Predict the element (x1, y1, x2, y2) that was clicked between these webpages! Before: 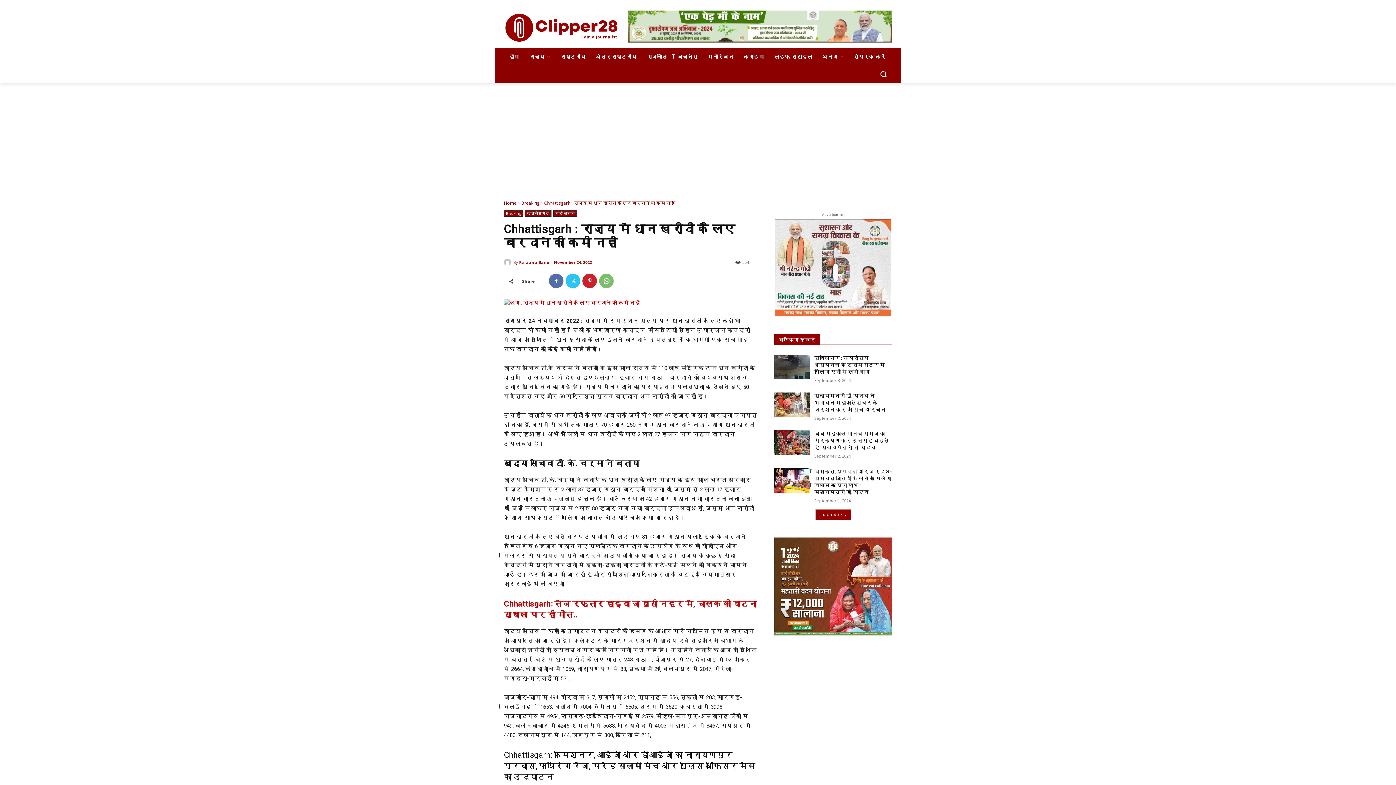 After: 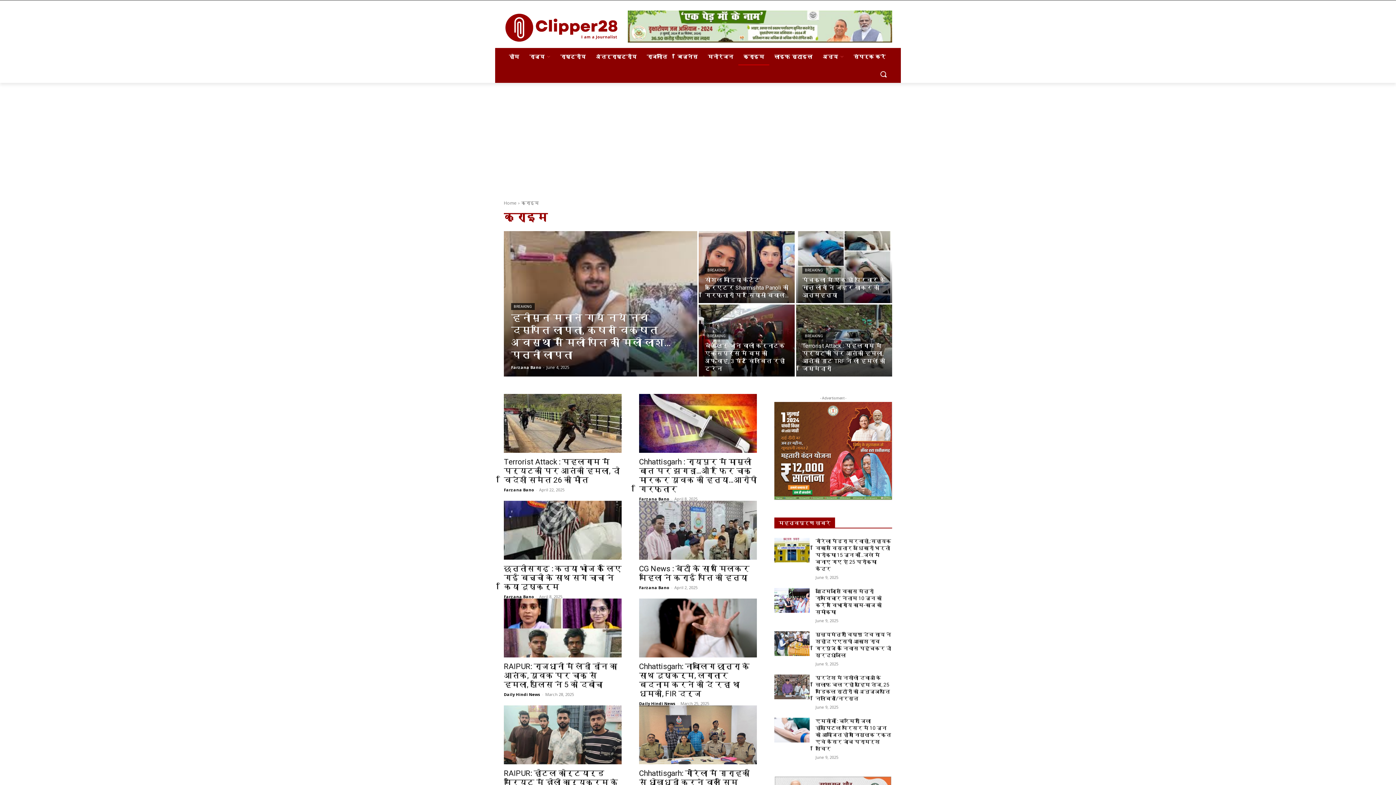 Action: bbox: (738, 48, 769, 65) label: क्राइम